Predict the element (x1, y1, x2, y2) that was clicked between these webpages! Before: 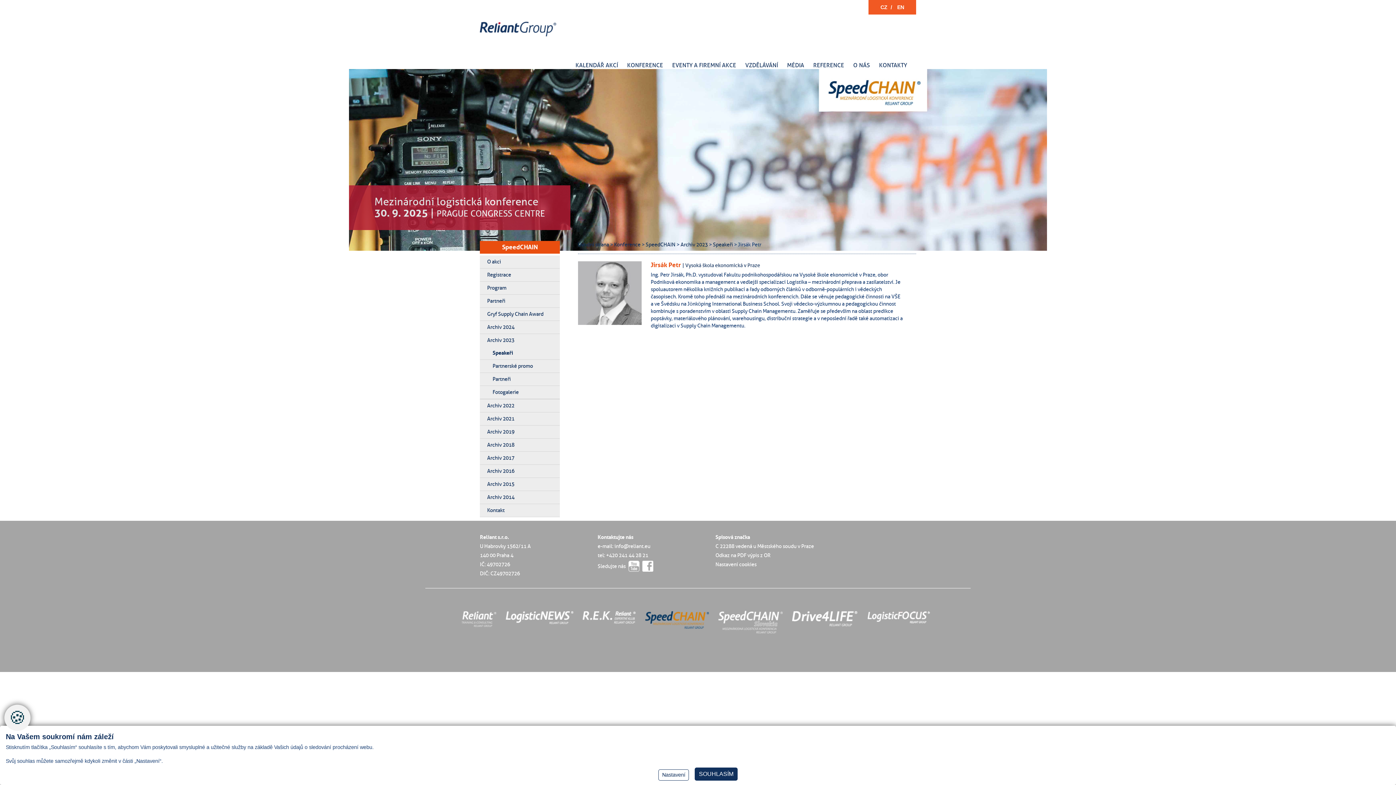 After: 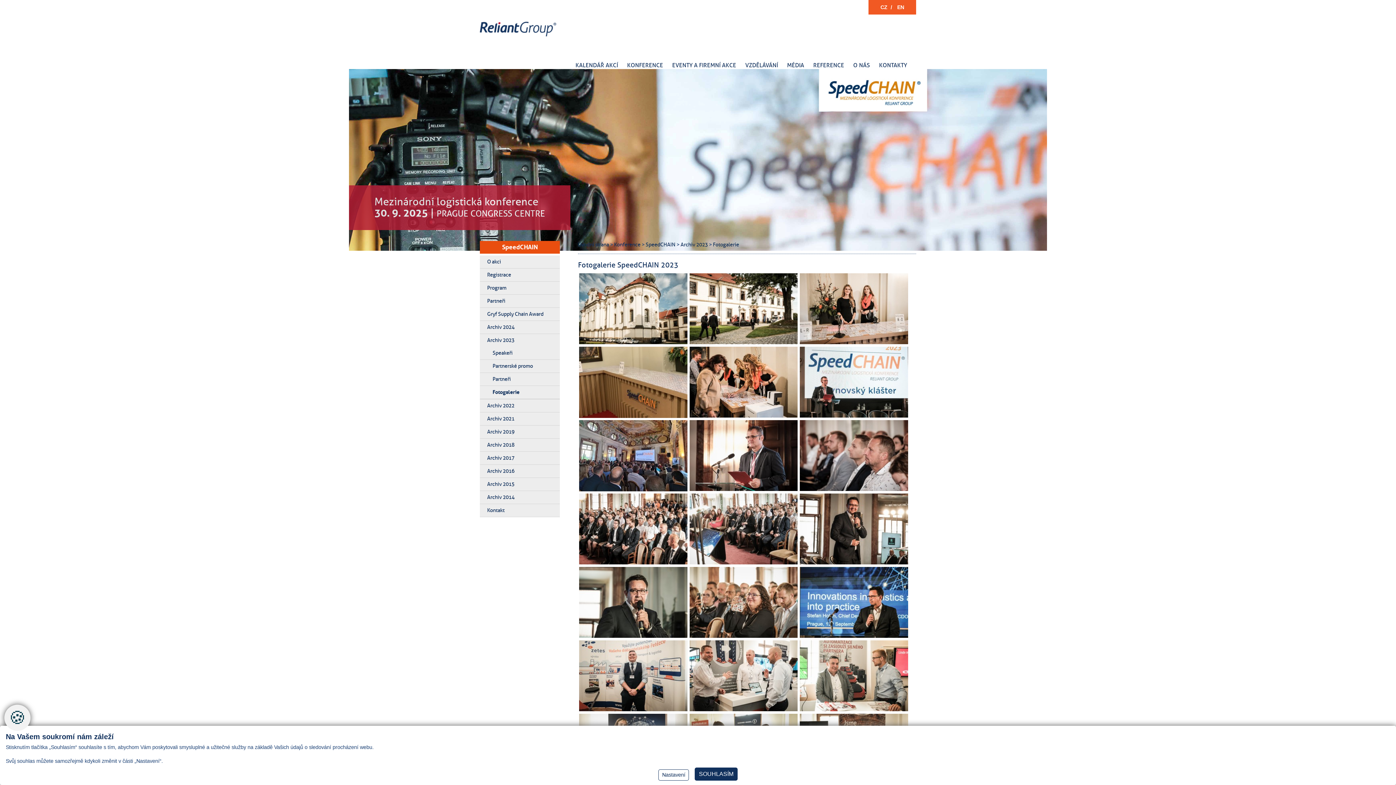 Action: bbox: (485, 386, 560, 398) label: Fotogalerie